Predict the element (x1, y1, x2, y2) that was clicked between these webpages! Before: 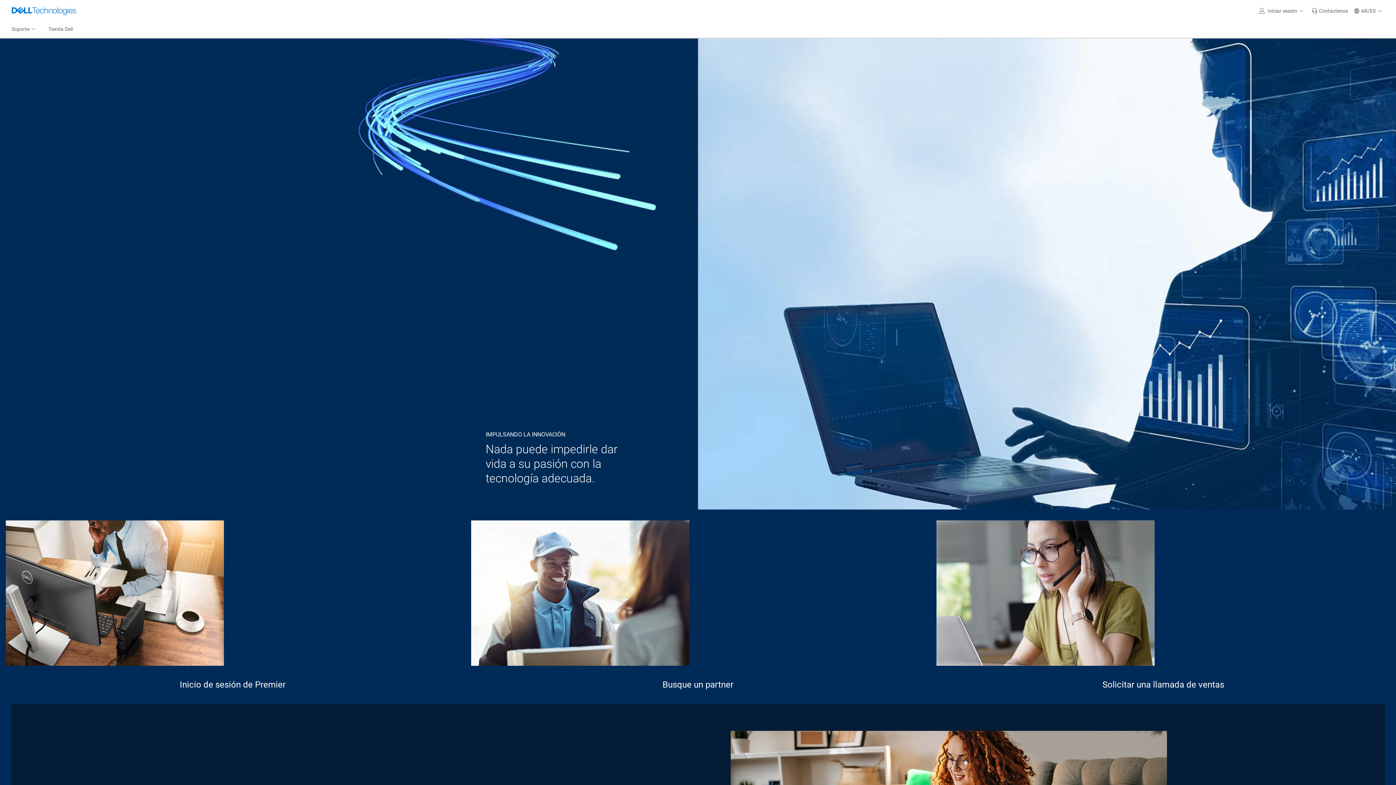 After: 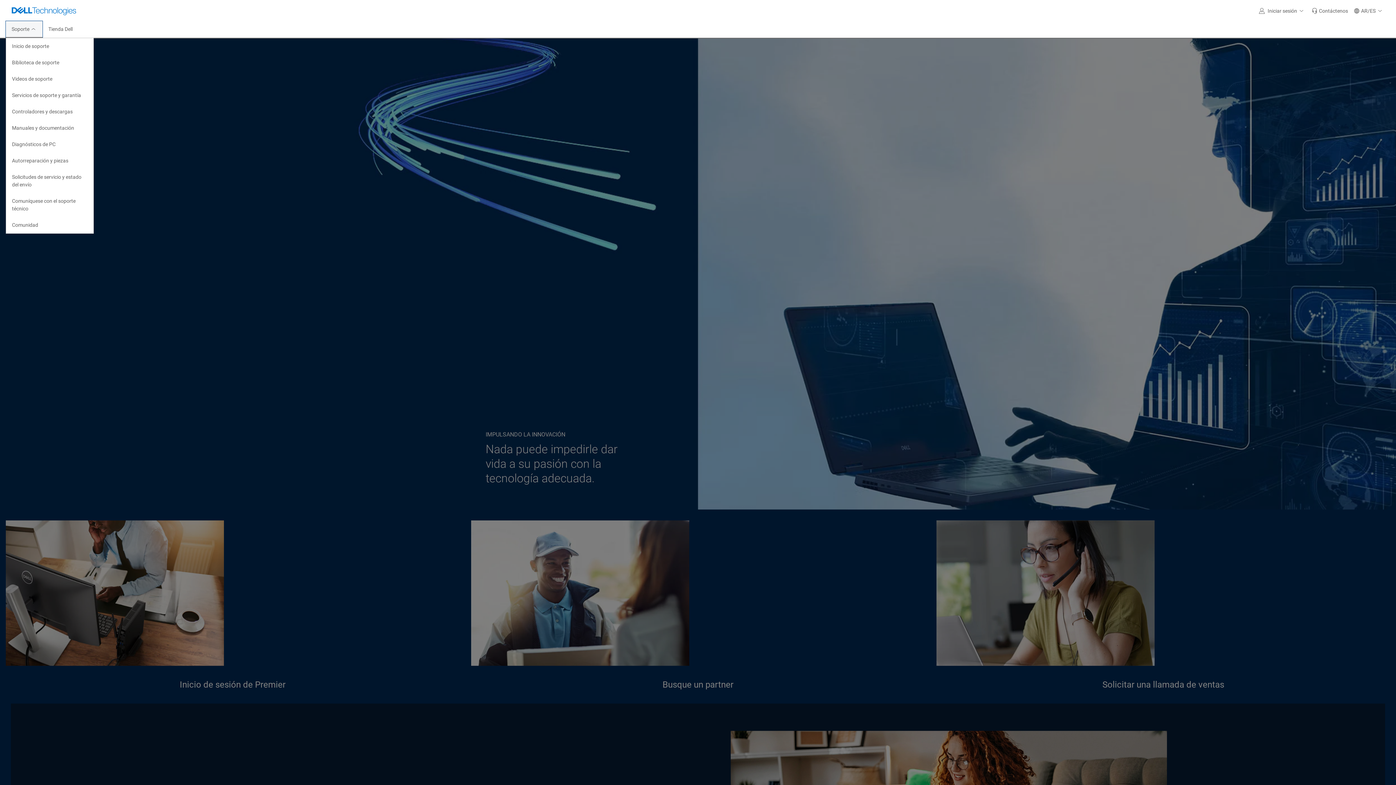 Action: bbox: (5, 21, 42, 37) label: Soporte